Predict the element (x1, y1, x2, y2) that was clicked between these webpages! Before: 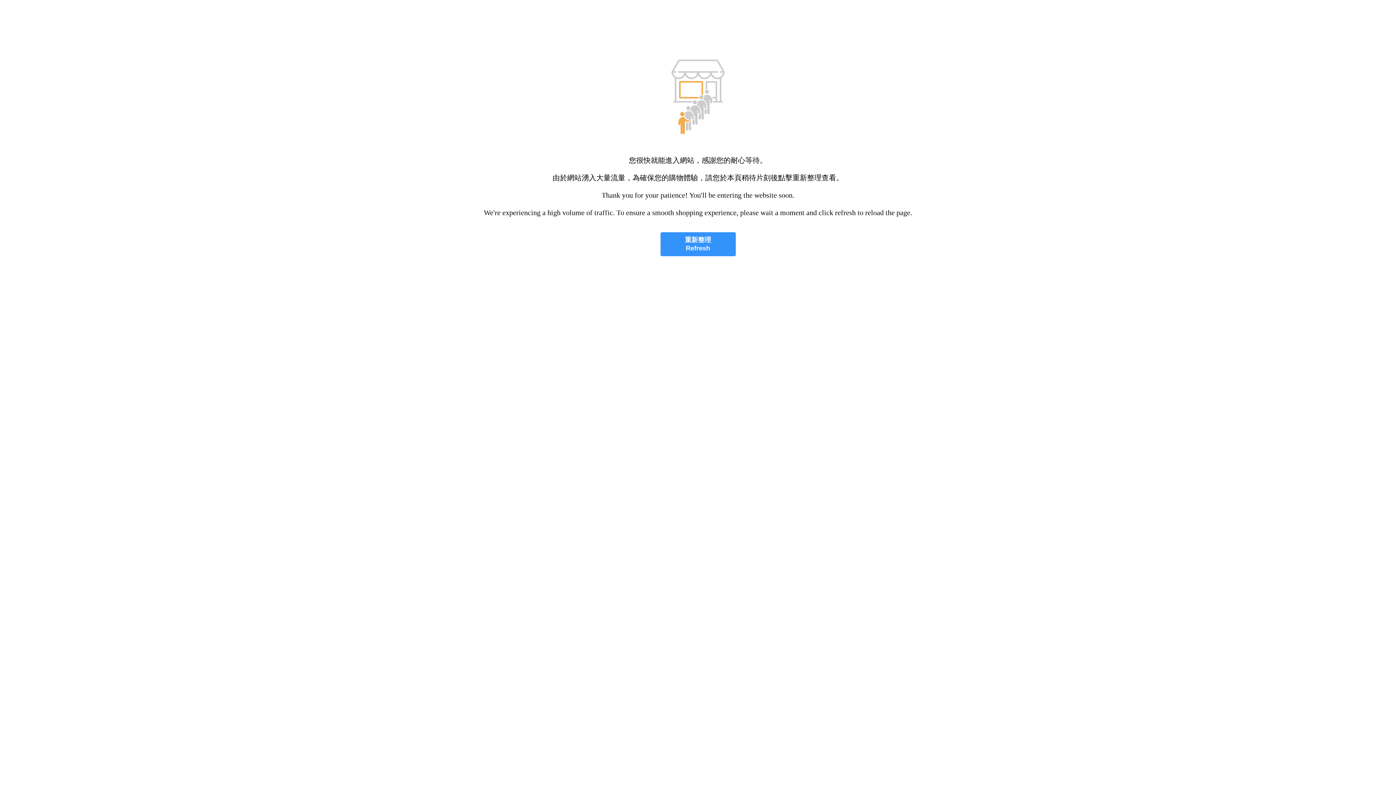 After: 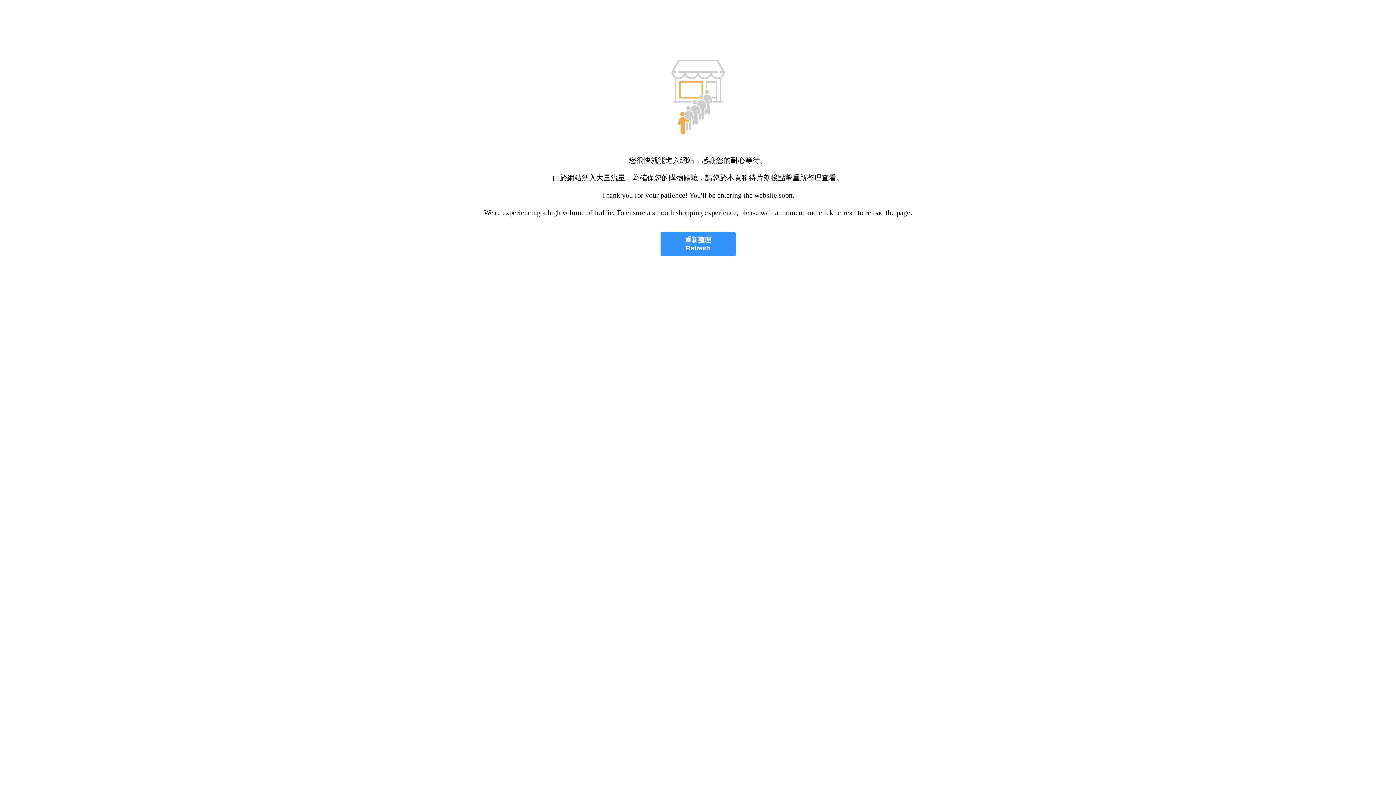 Action: label: 重新整理
Refresh bbox: (660, 232, 735, 256)